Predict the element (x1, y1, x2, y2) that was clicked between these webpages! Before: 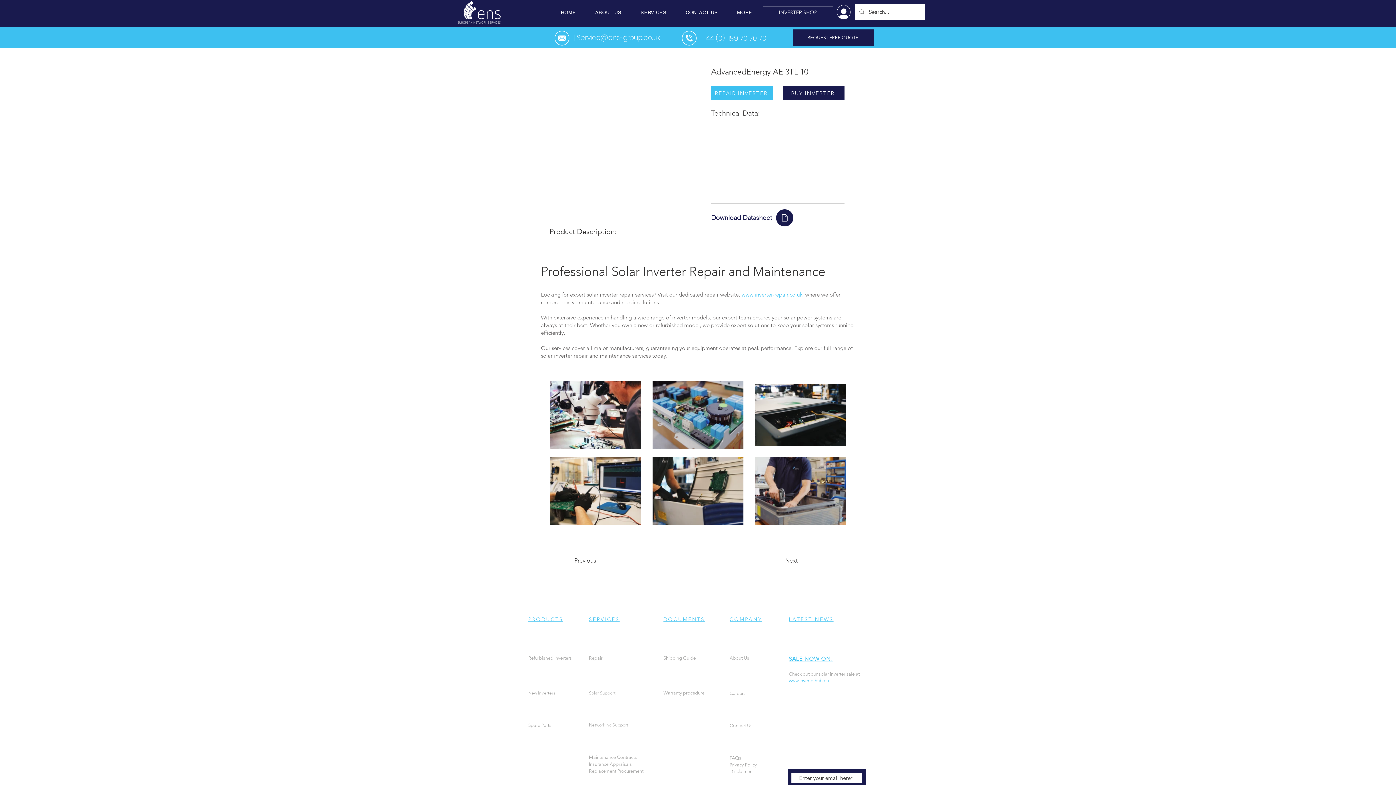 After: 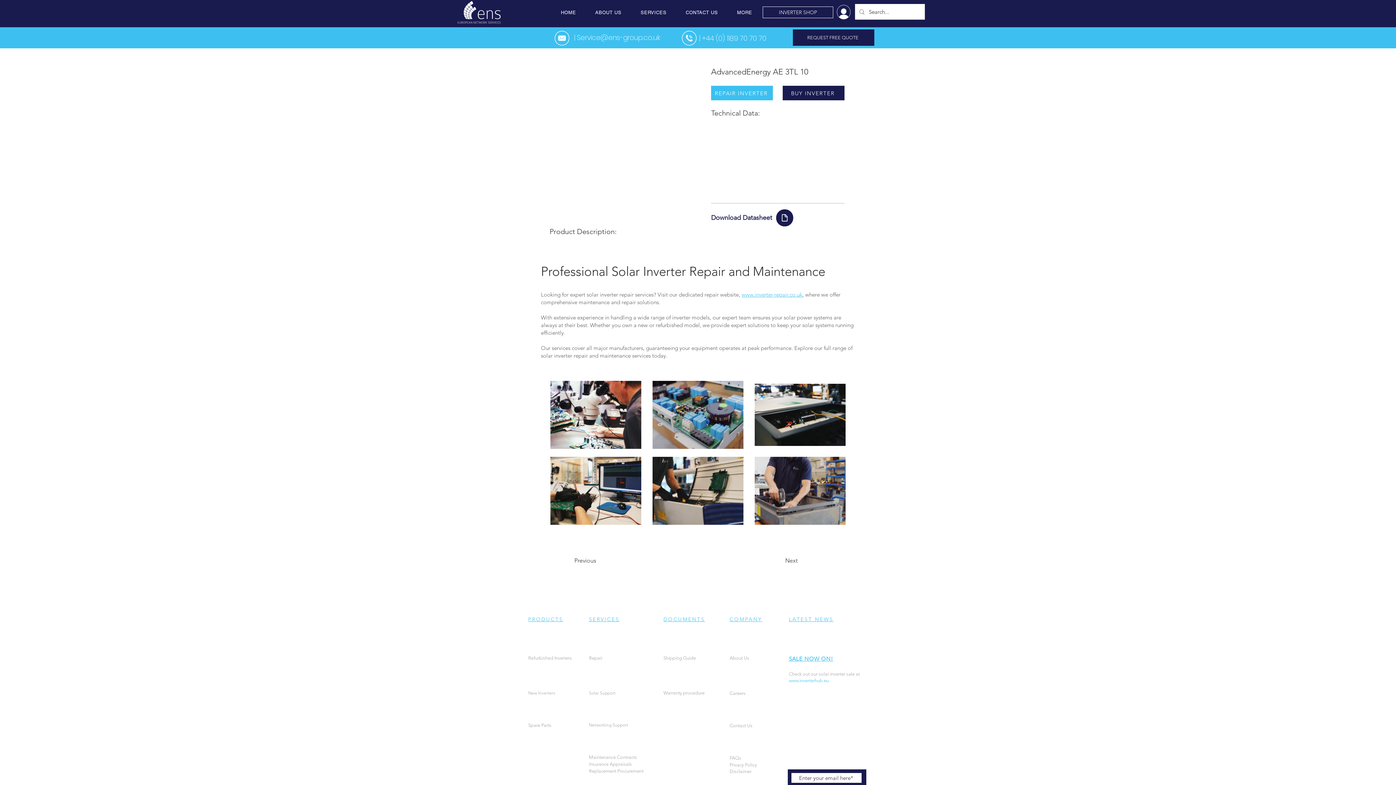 Action: bbox: (729, 6, 760, 18) label: MORE